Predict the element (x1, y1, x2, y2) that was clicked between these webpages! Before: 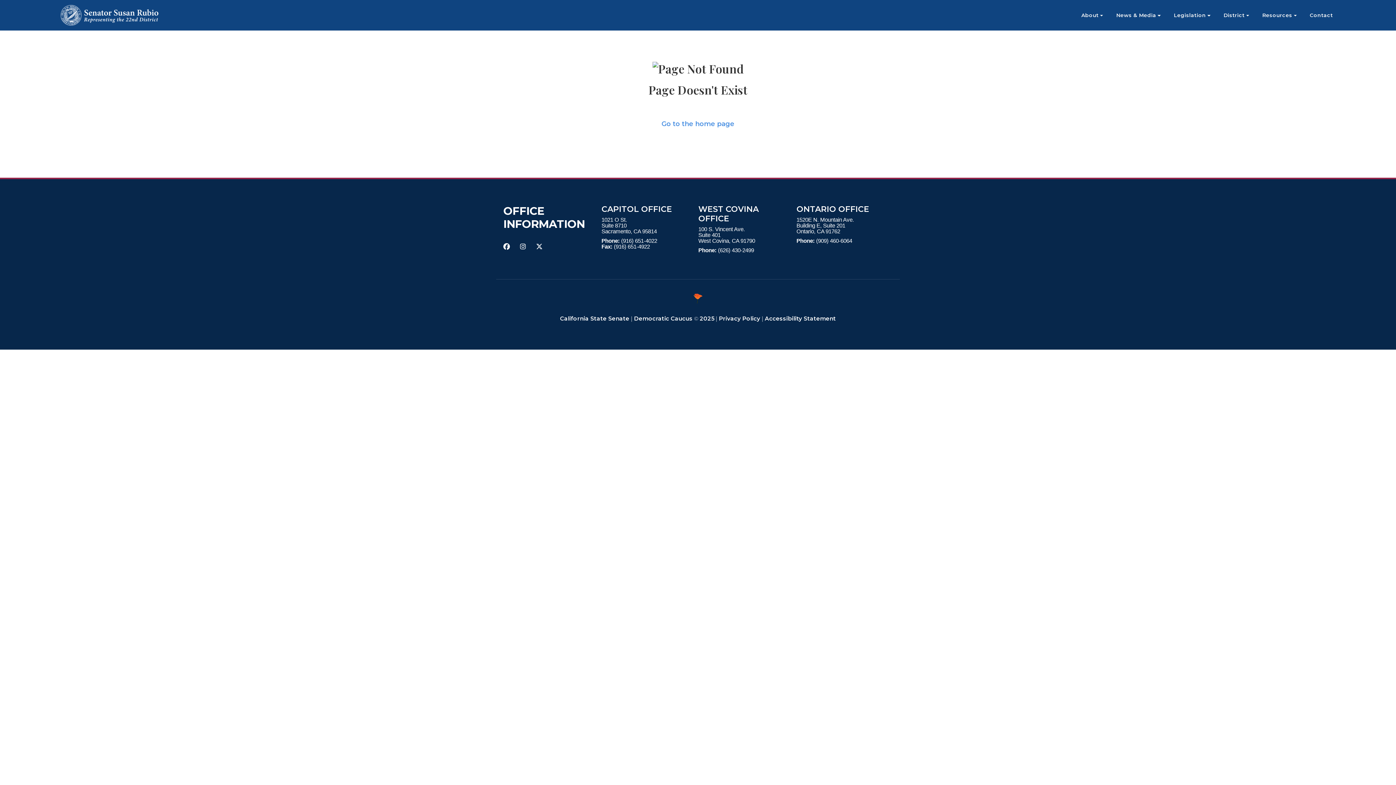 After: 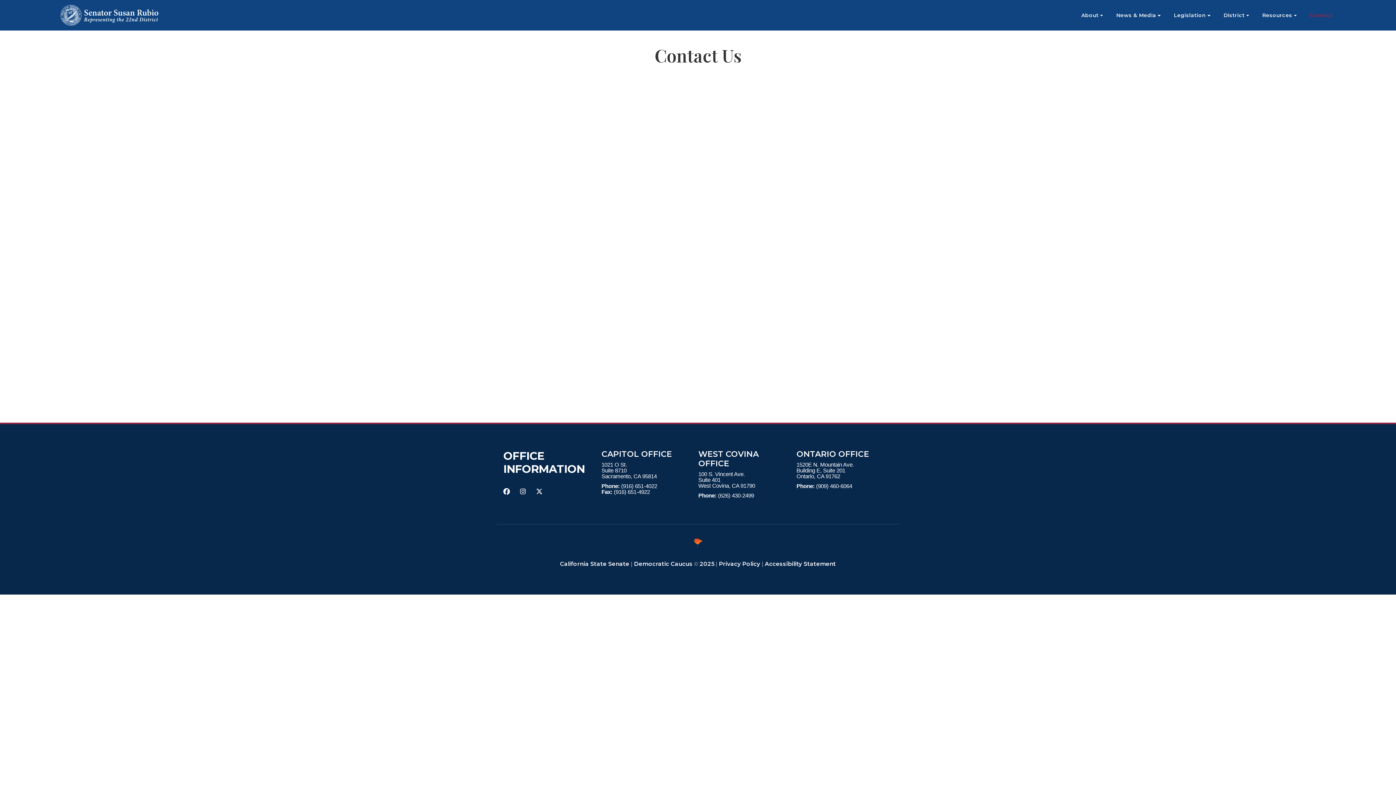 Action: label: Contact bbox: (1302, 0, 1340, 30)